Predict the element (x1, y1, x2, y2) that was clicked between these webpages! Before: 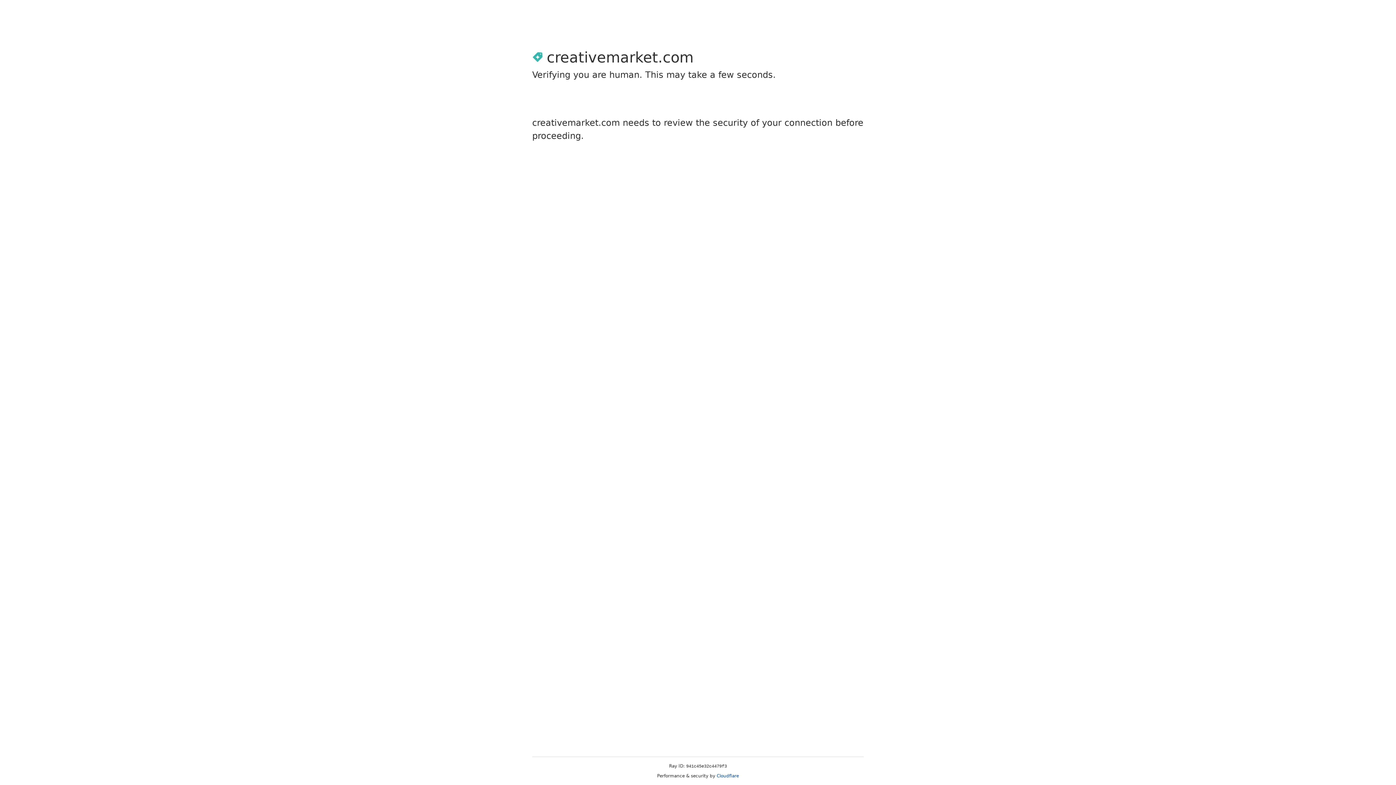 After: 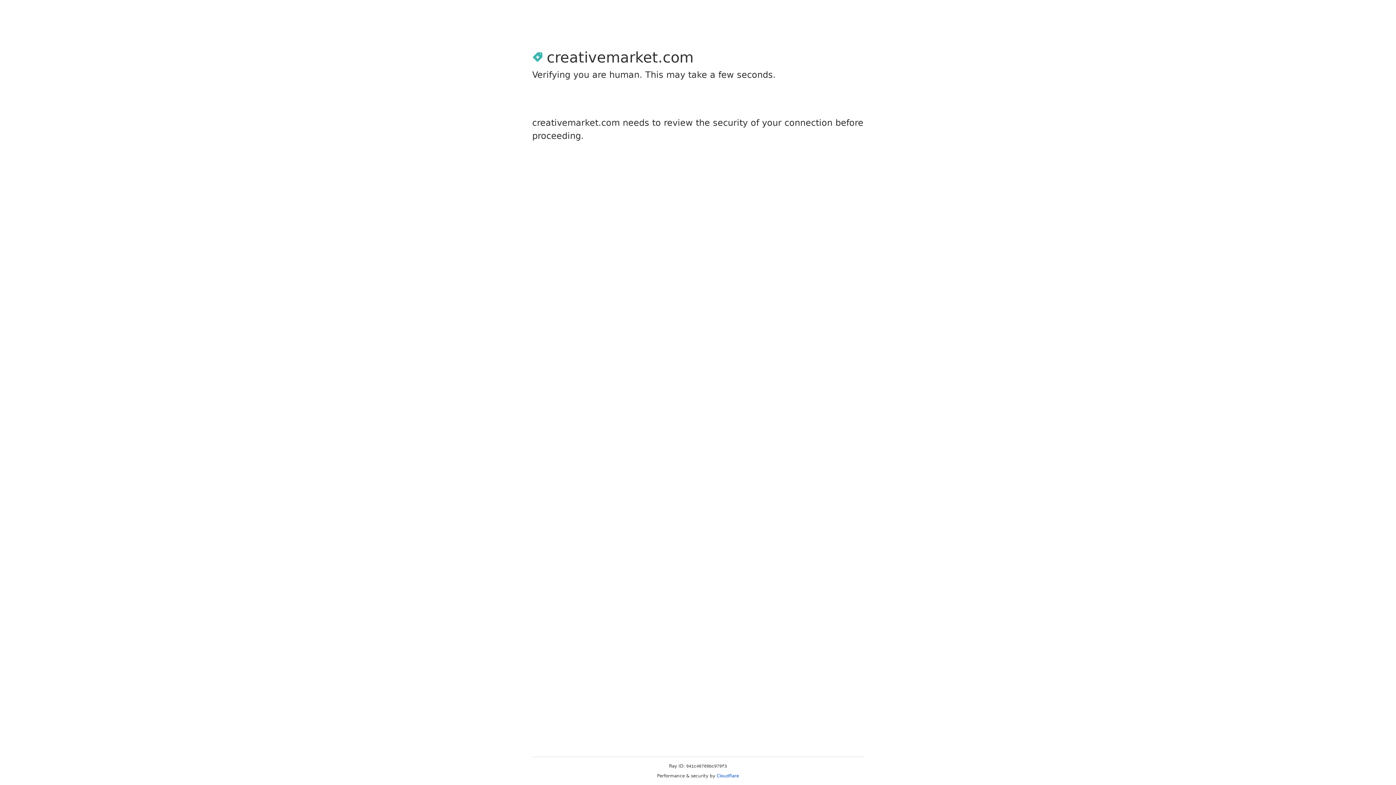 Action: label: Cloudflare bbox: (716, 773, 739, 778)